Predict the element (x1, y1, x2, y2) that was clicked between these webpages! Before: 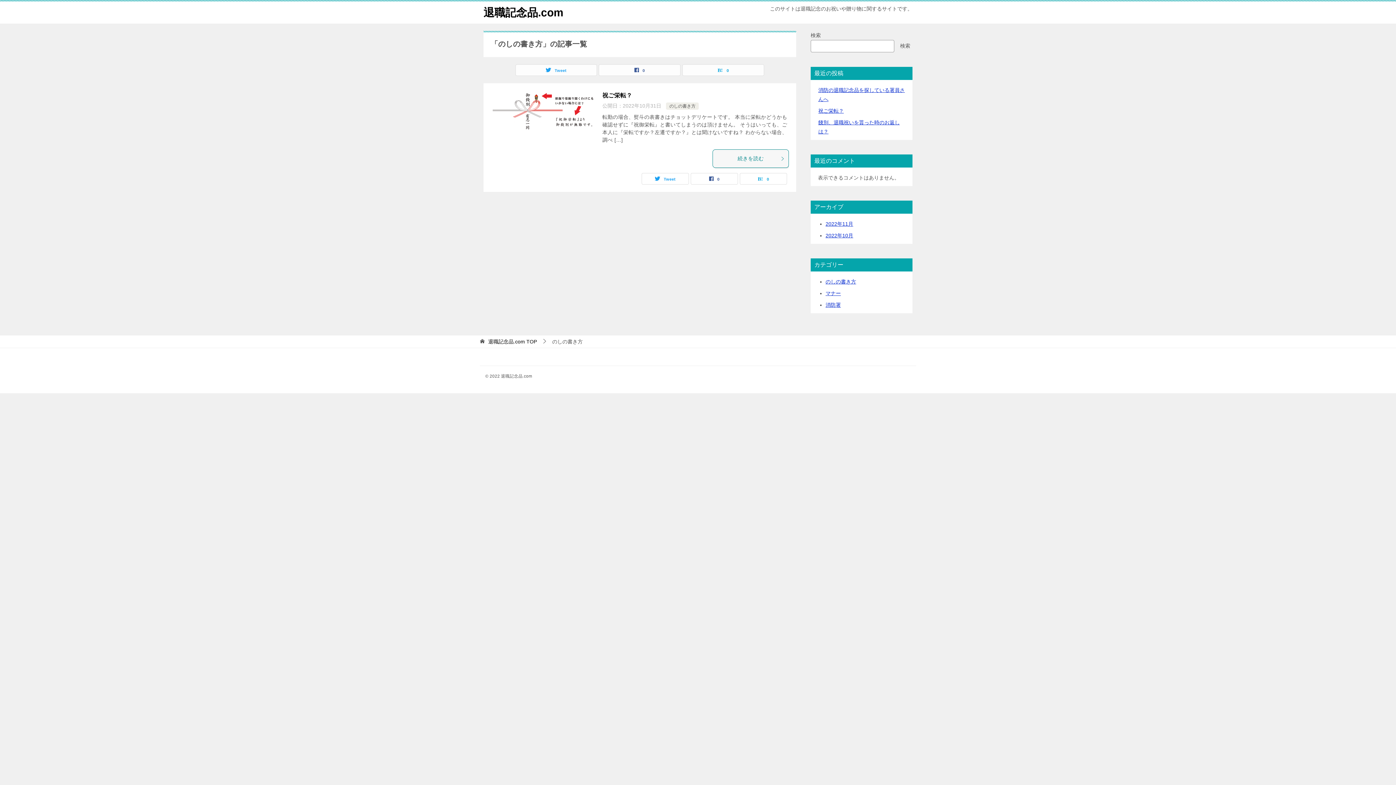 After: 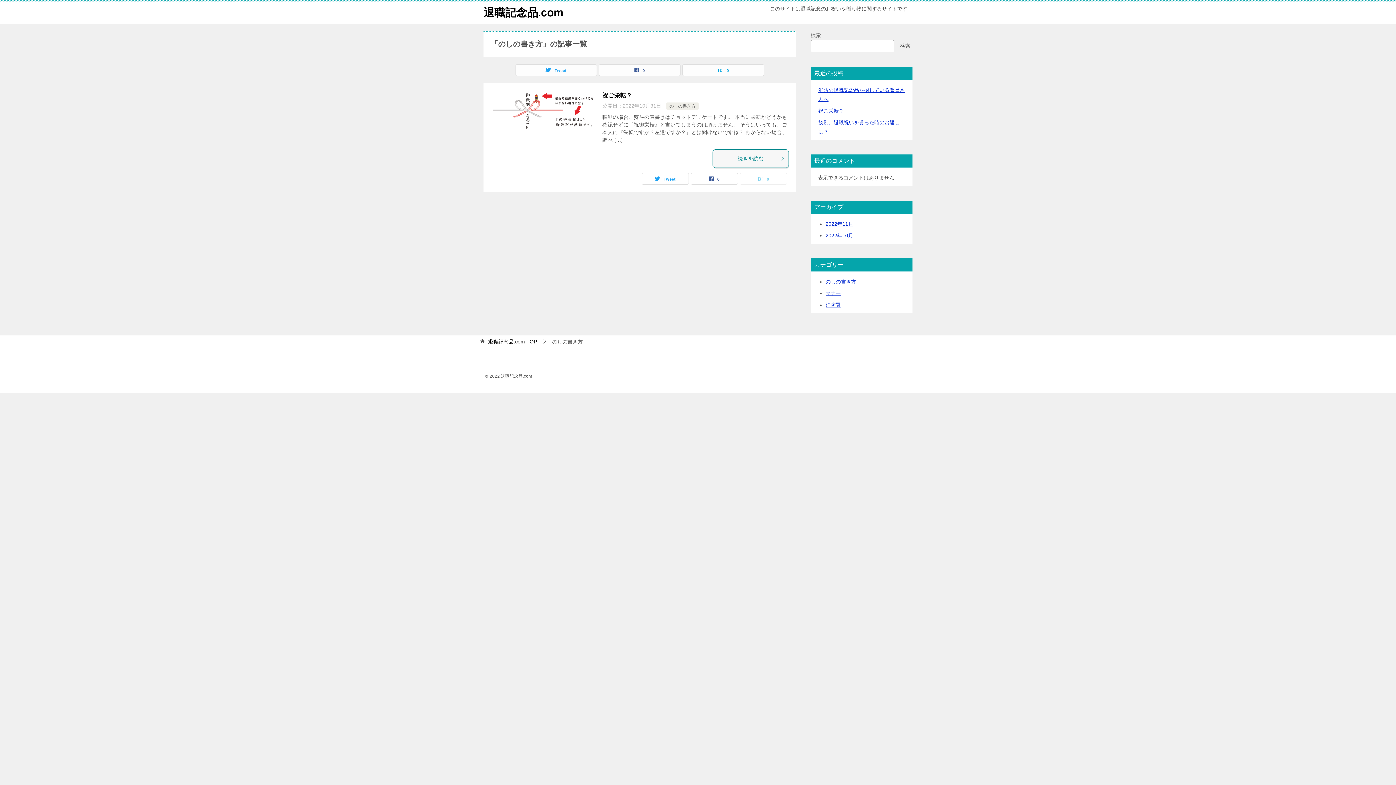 Action: bbox: (740, 173, 786, 184) label: 0